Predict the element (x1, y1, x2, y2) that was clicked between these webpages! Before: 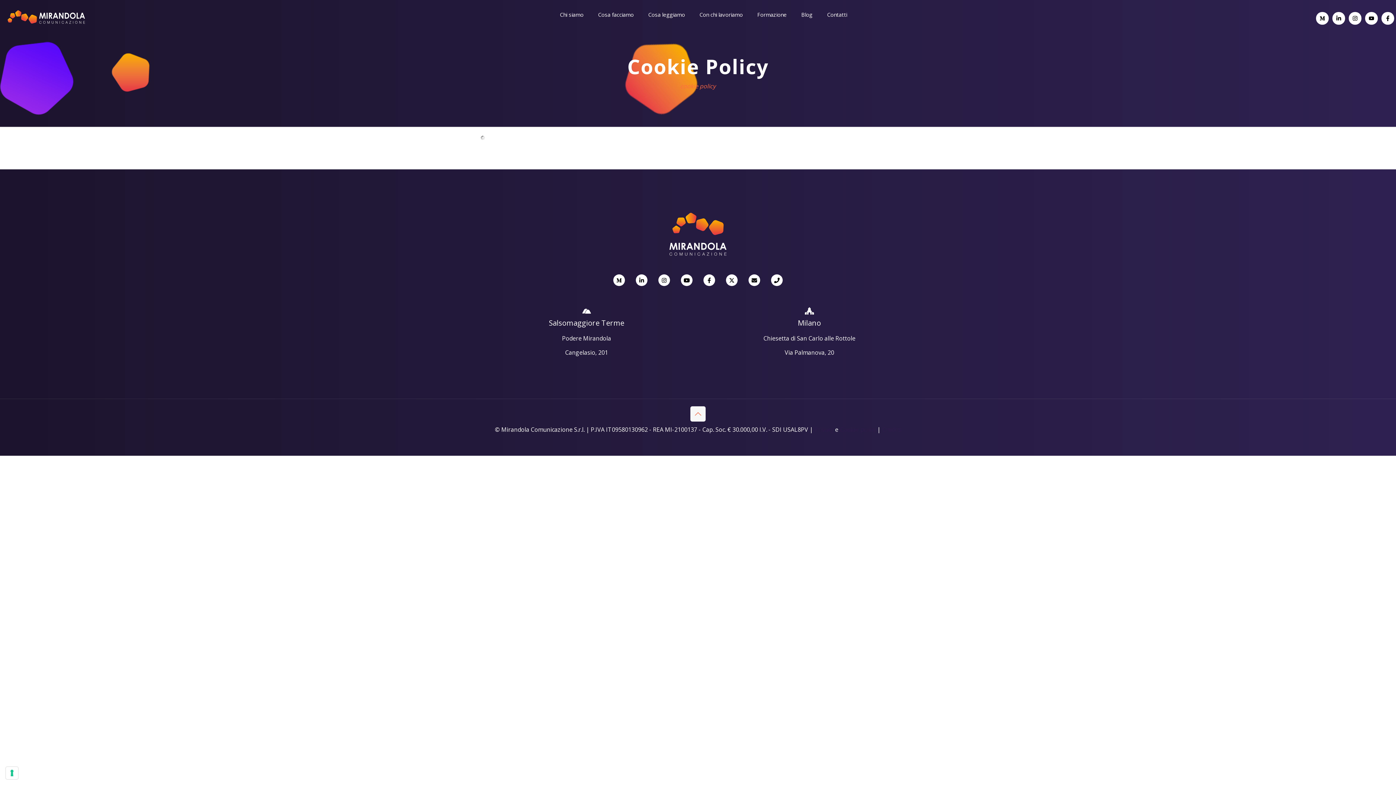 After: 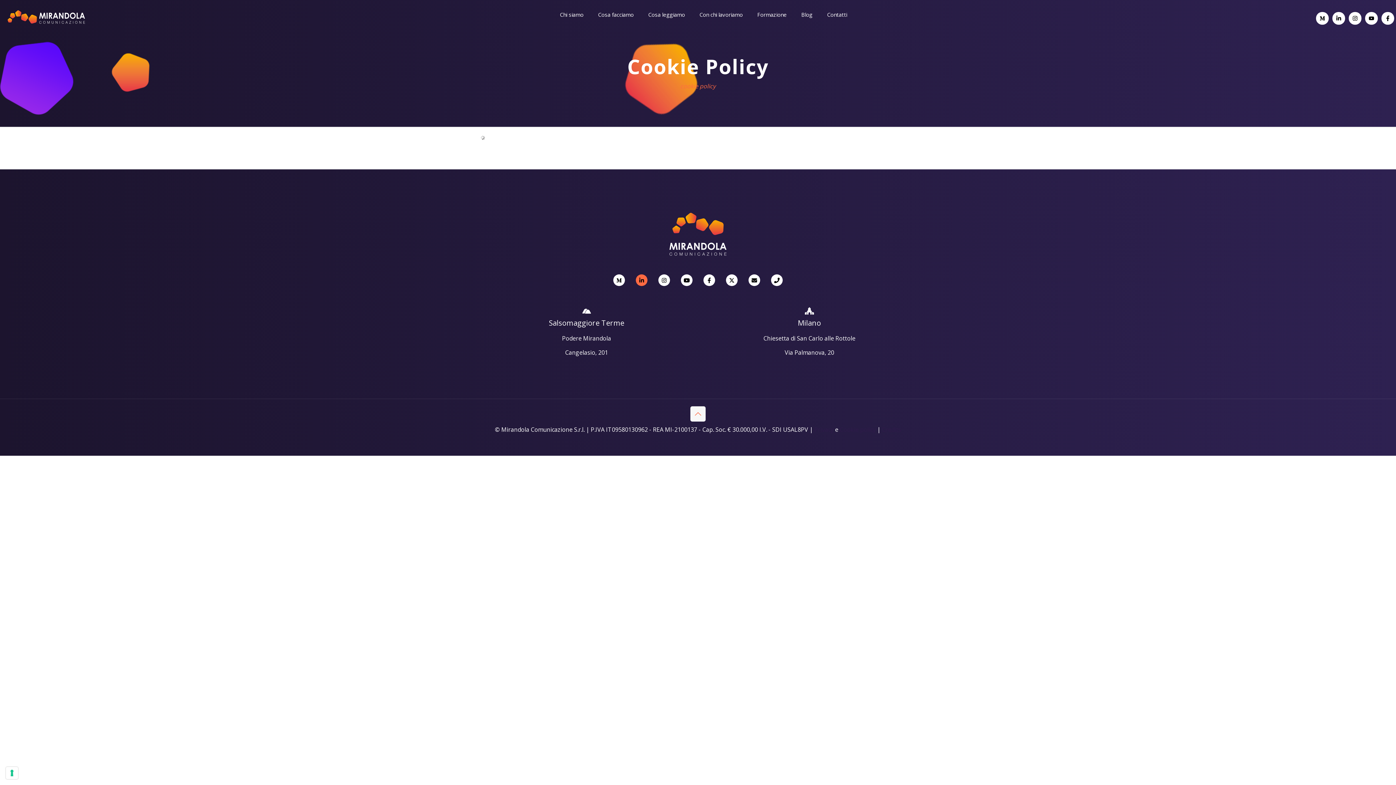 Action: bbox: (636, 274, 647, 286)